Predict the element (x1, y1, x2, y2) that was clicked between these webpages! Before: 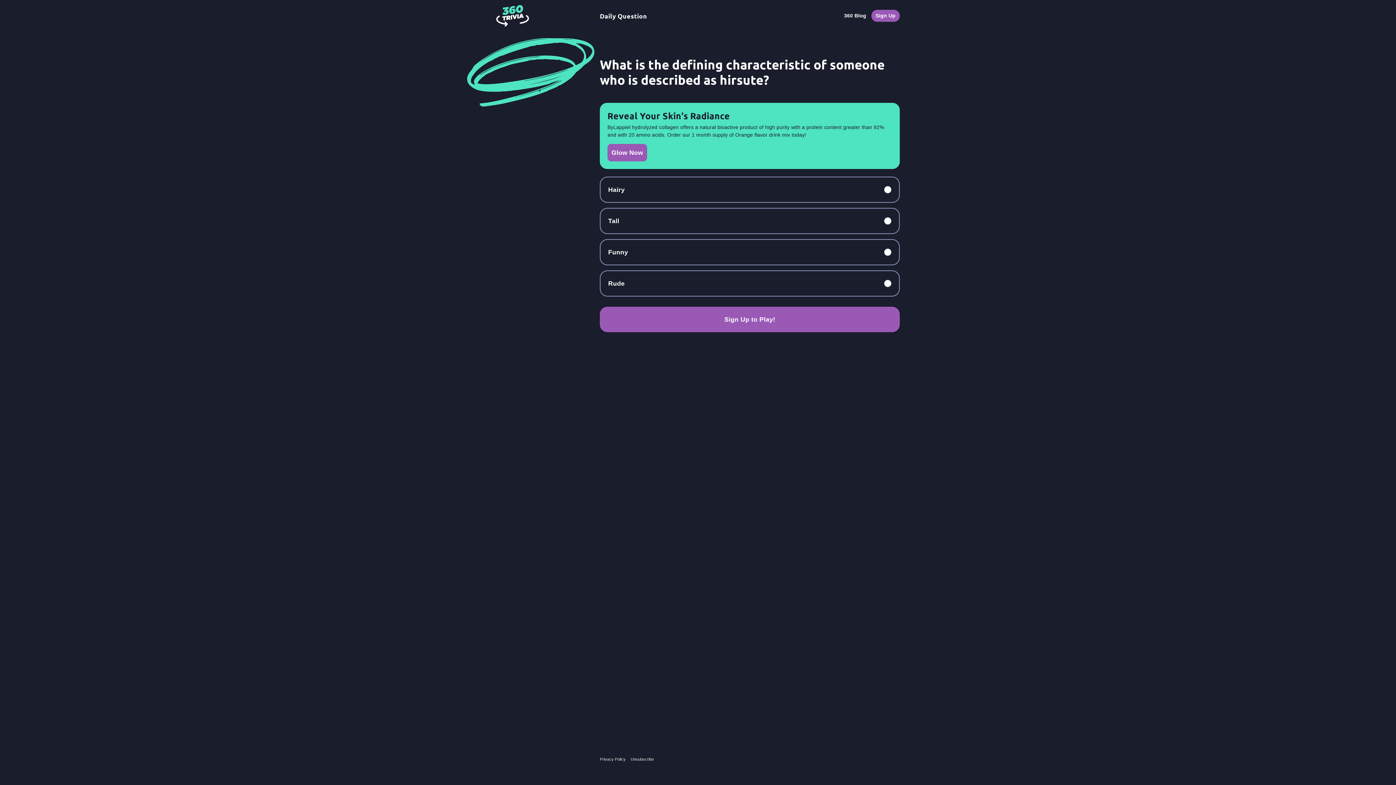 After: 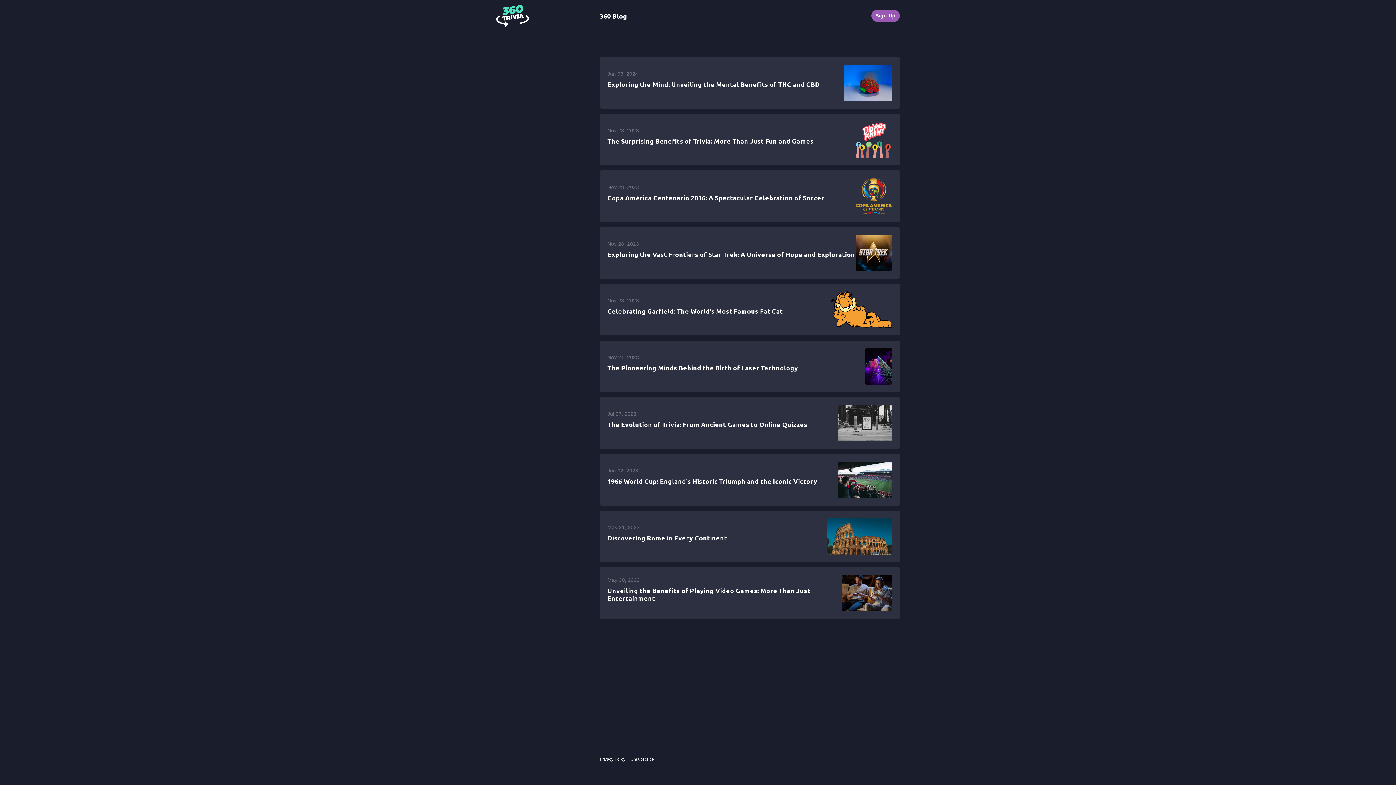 Action: bbox: (844, 11, 866, 19) label: 360 Blog